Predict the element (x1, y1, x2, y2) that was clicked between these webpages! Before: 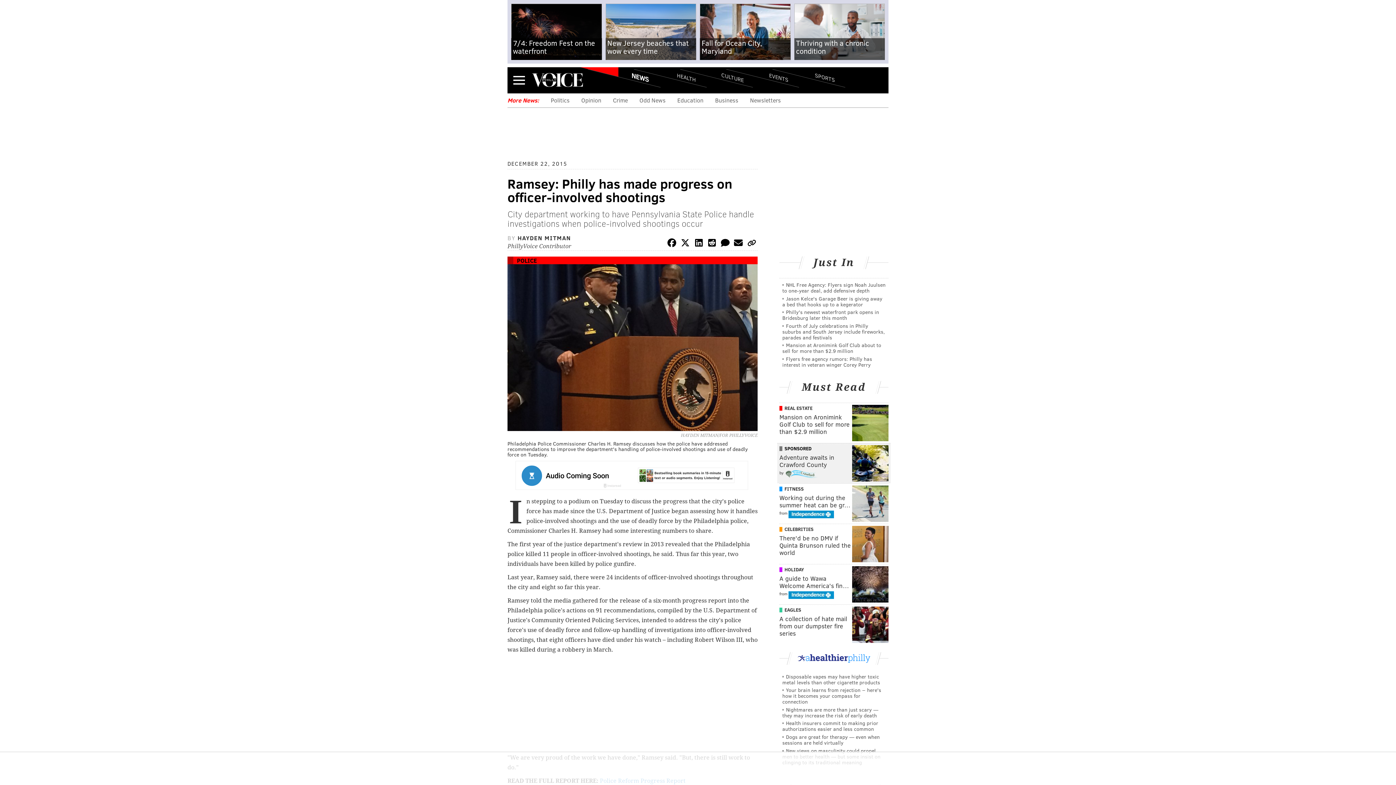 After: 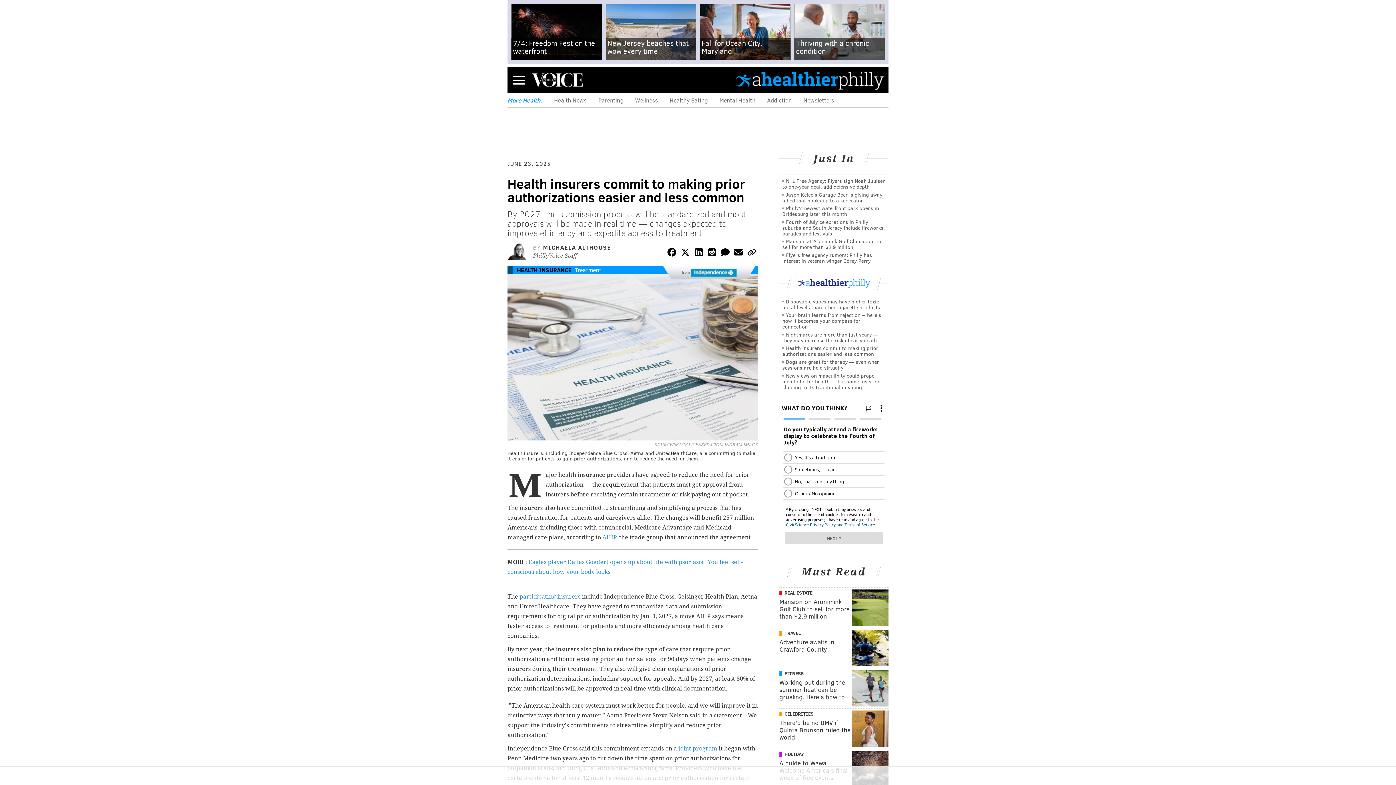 Action: label: Health insurers commit to making prior authorizations easier and less common bbox: (782, 720, 878, 732)